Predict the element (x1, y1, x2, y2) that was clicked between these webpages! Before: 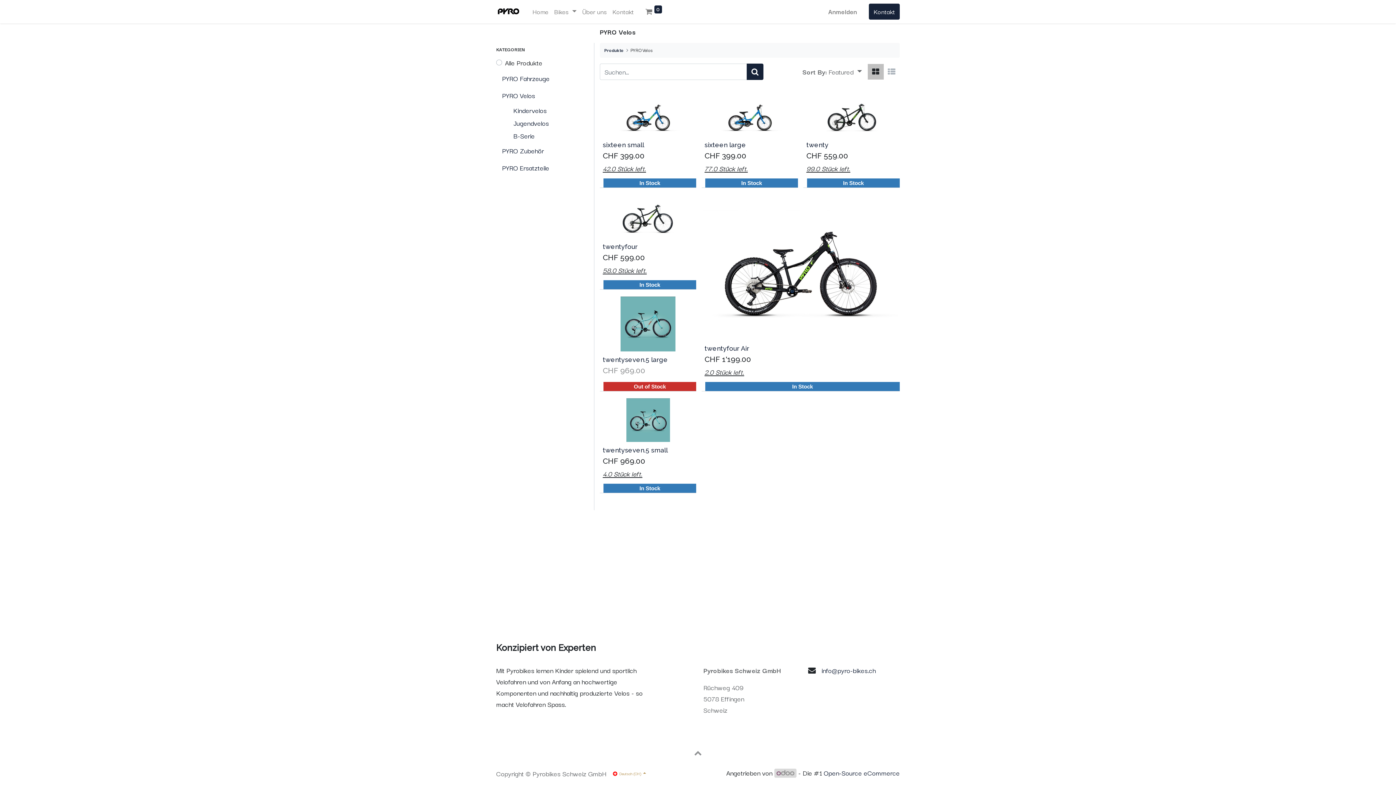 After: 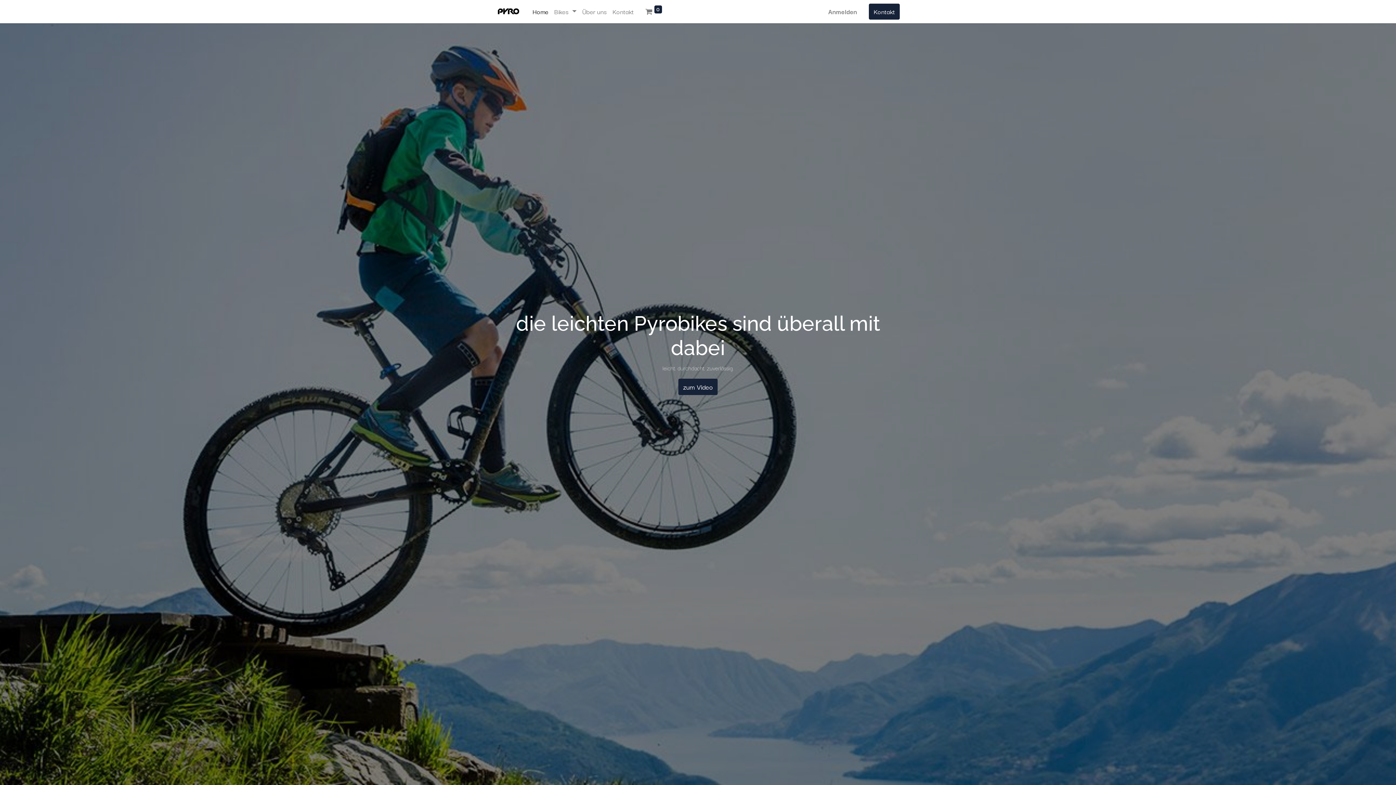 Action: bbox: (496, 2, 520, 20)